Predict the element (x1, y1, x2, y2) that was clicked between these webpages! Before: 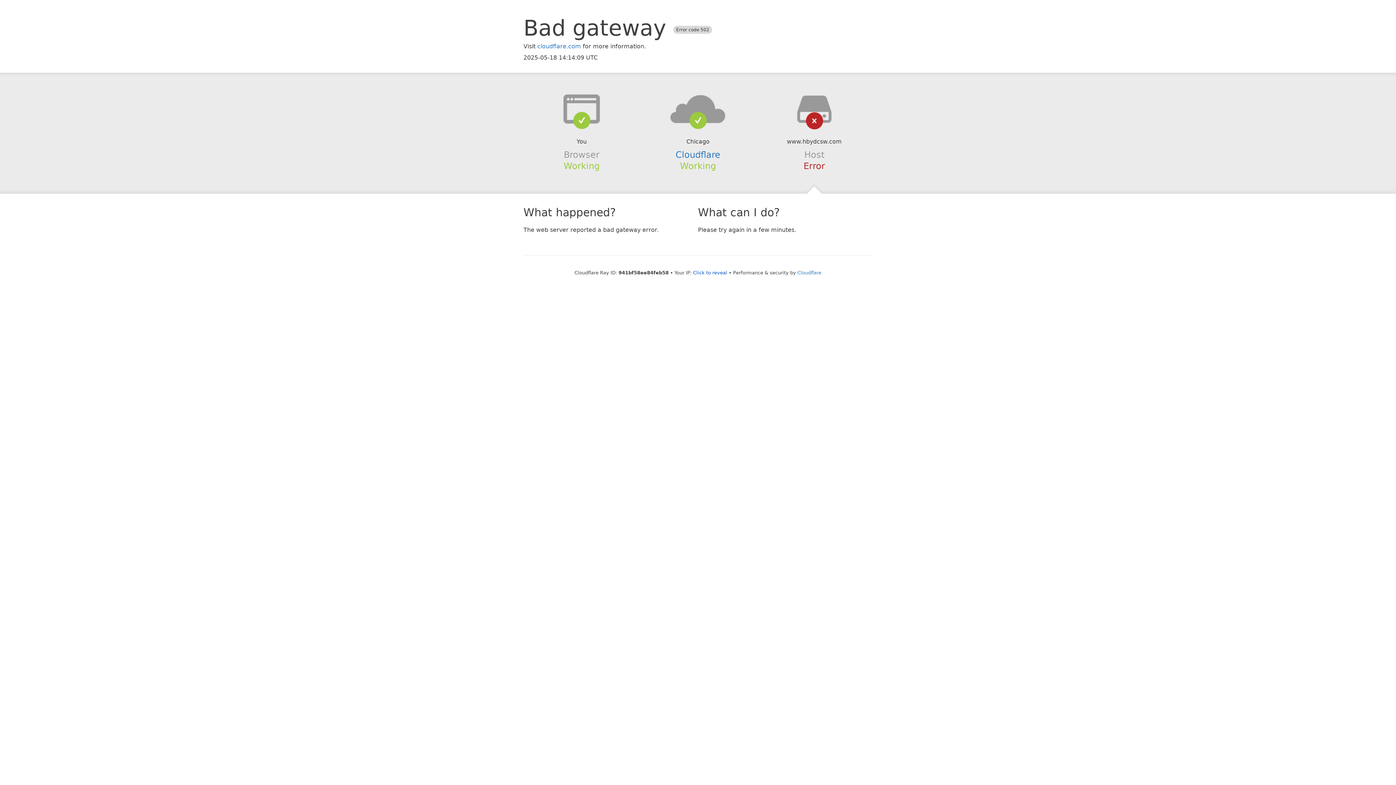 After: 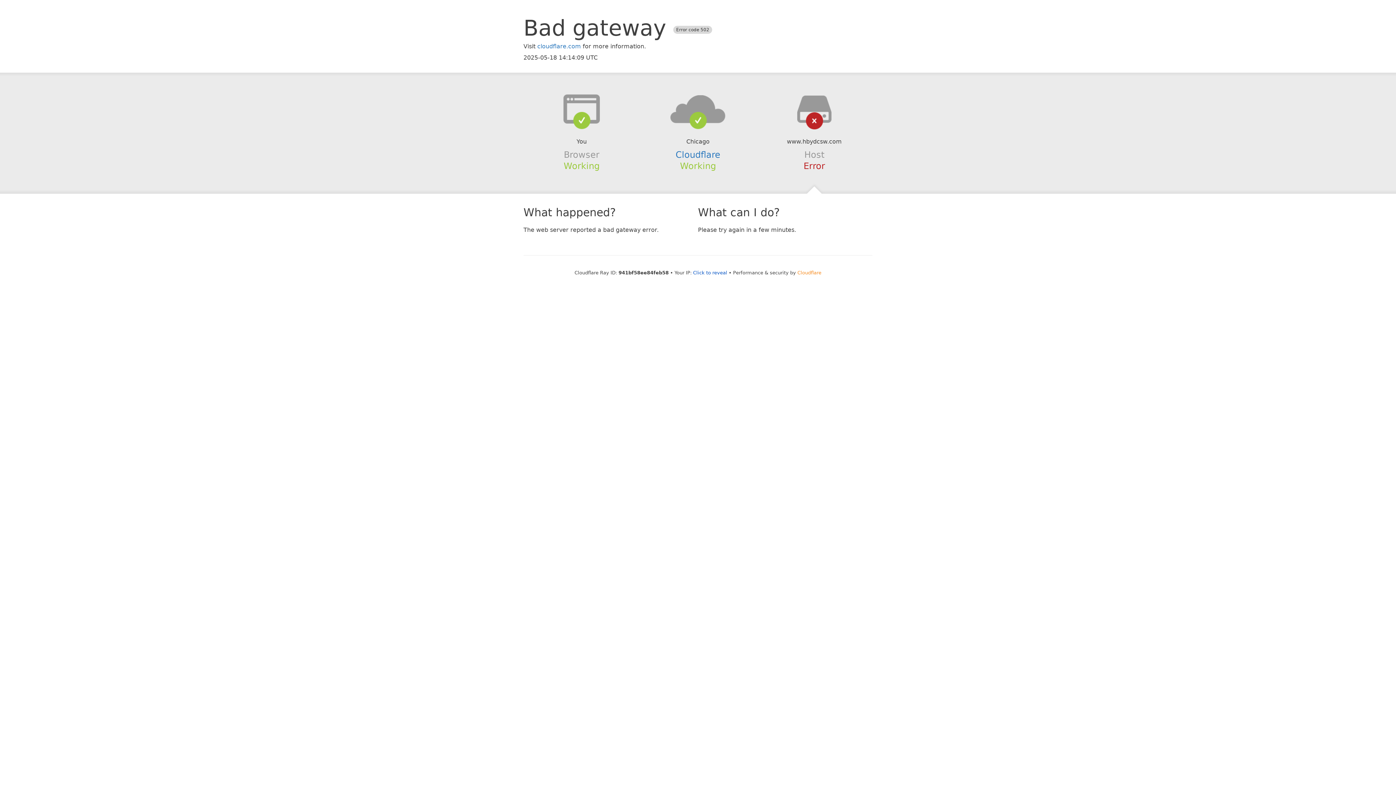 Action: bbox: (797, 270, 821, 275) label: Cloudflare